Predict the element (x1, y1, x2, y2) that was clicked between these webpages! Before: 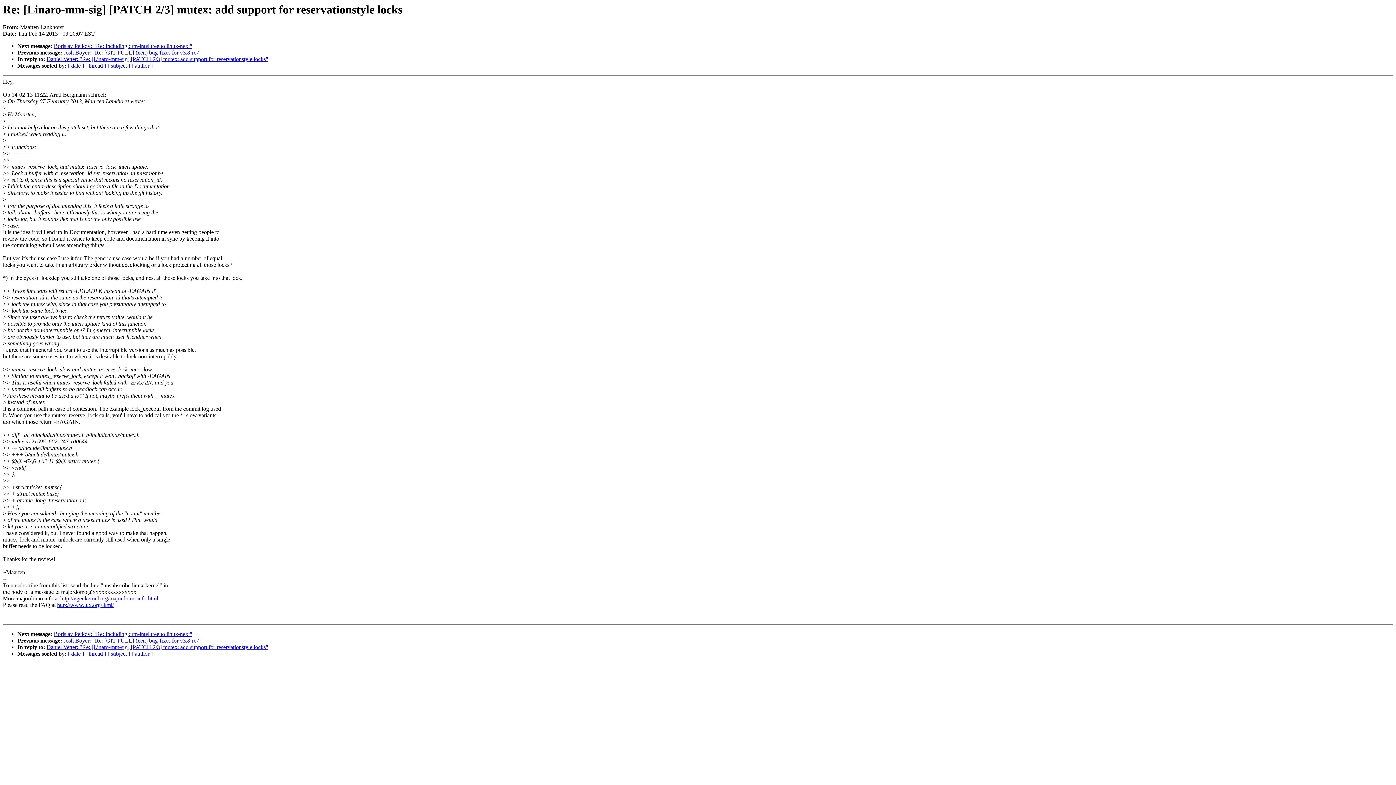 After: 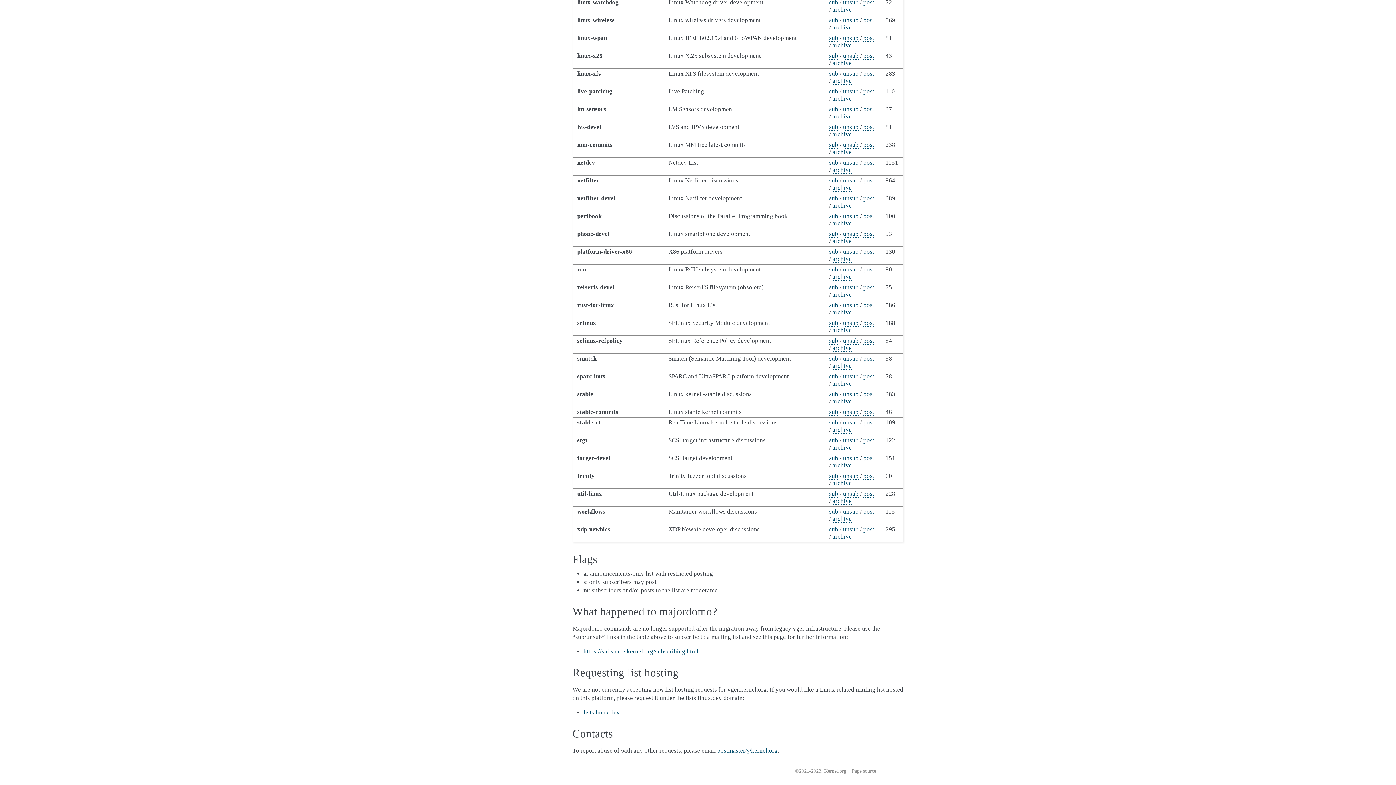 Action: bbox: (60, 595, 158, 601) label: http://vger.kernel.org/majordomo-info.html